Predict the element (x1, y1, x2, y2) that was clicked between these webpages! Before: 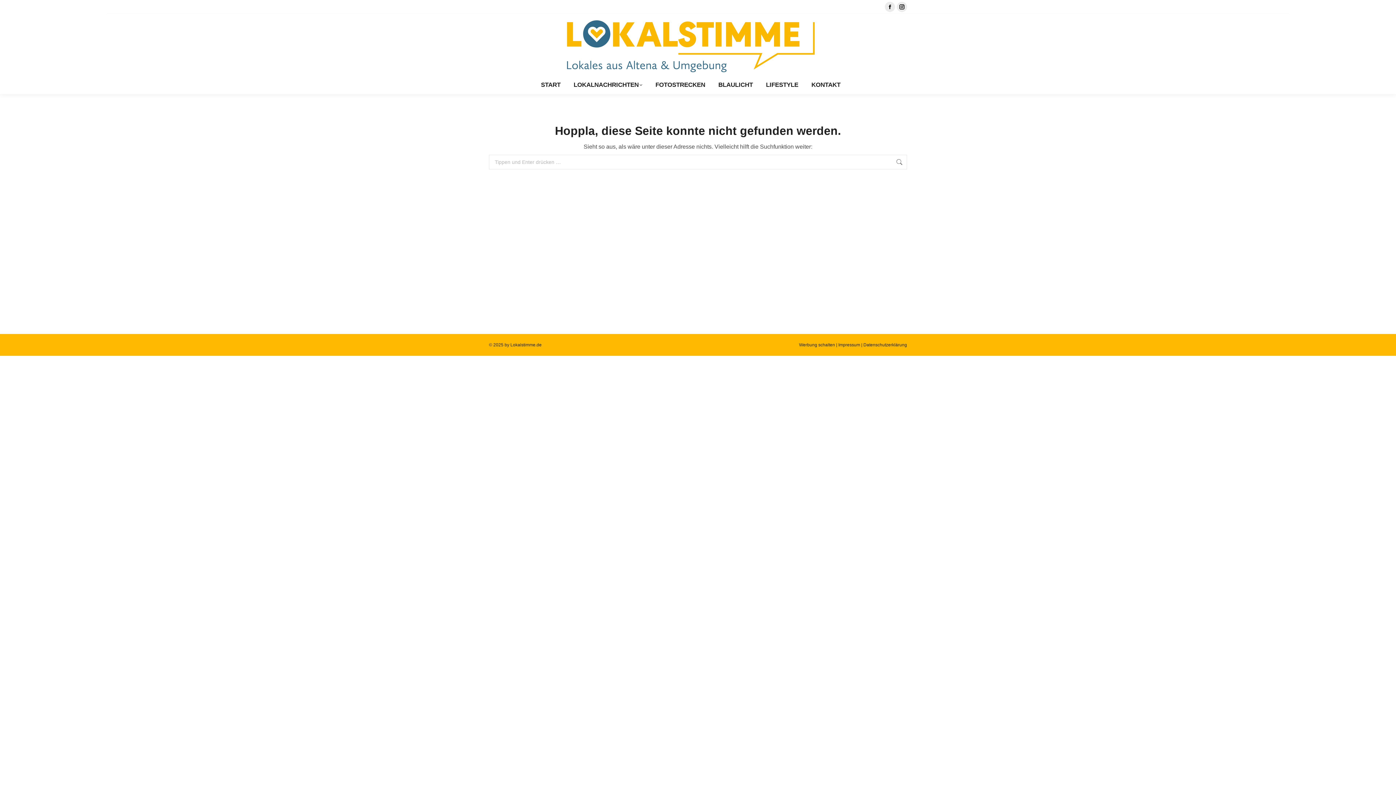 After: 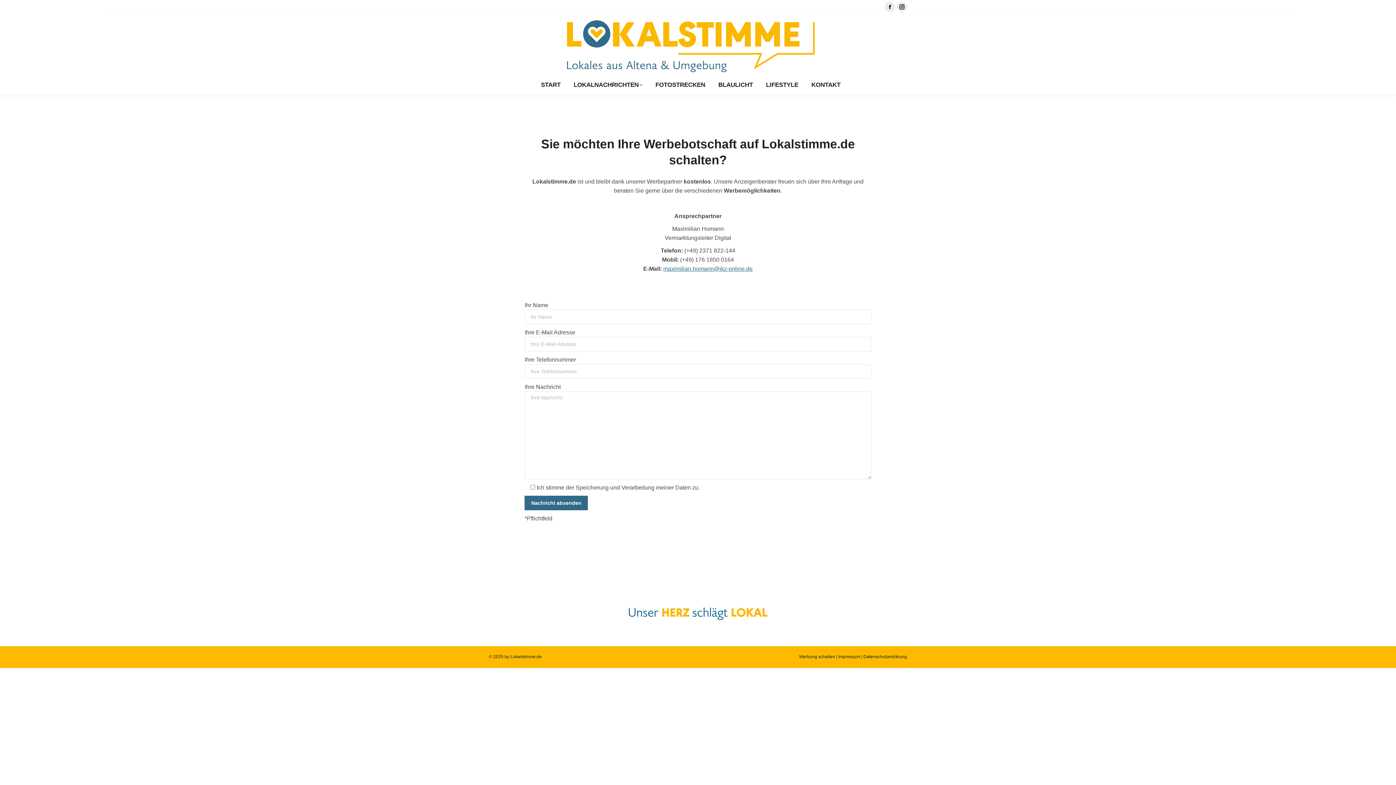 Action: bbox: (799, 342, 835, 347) label: Werbung schalten